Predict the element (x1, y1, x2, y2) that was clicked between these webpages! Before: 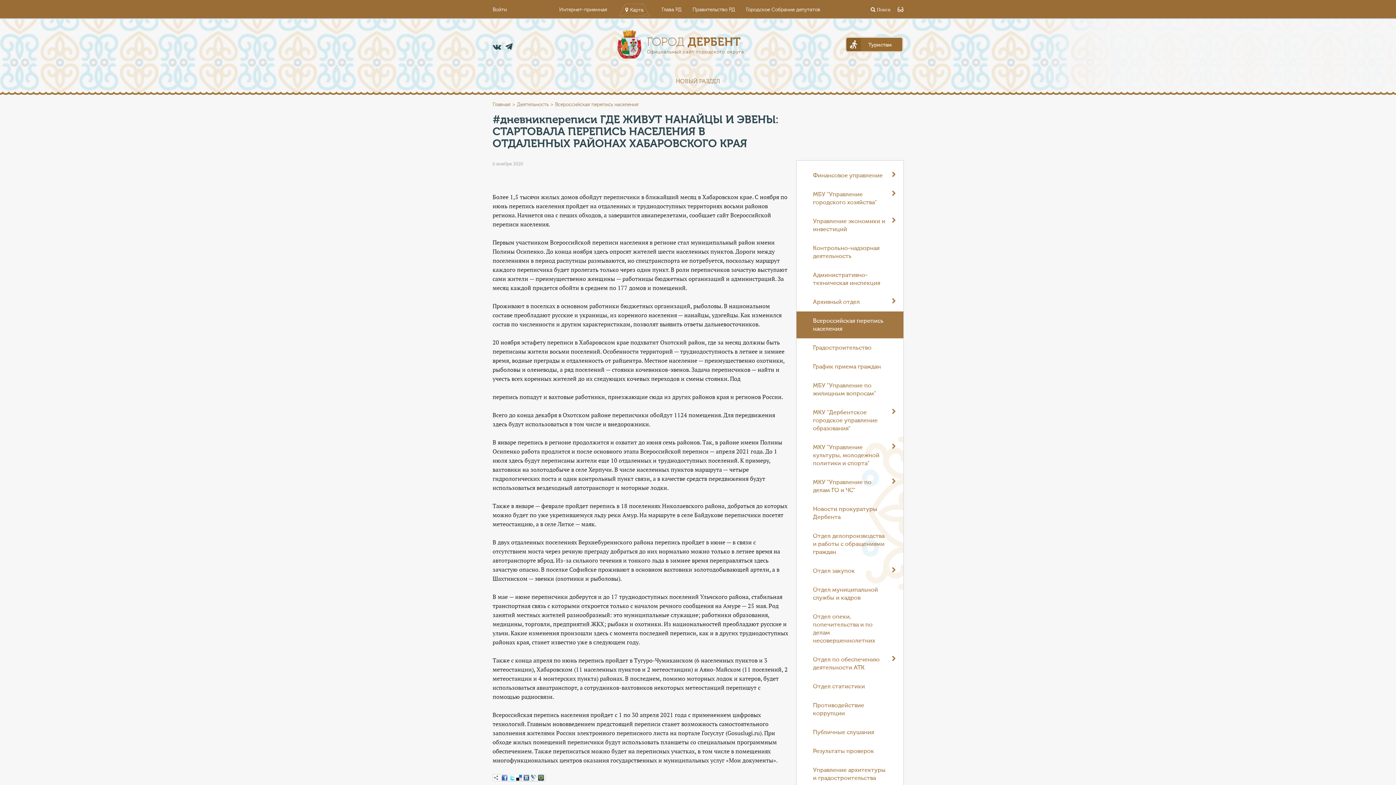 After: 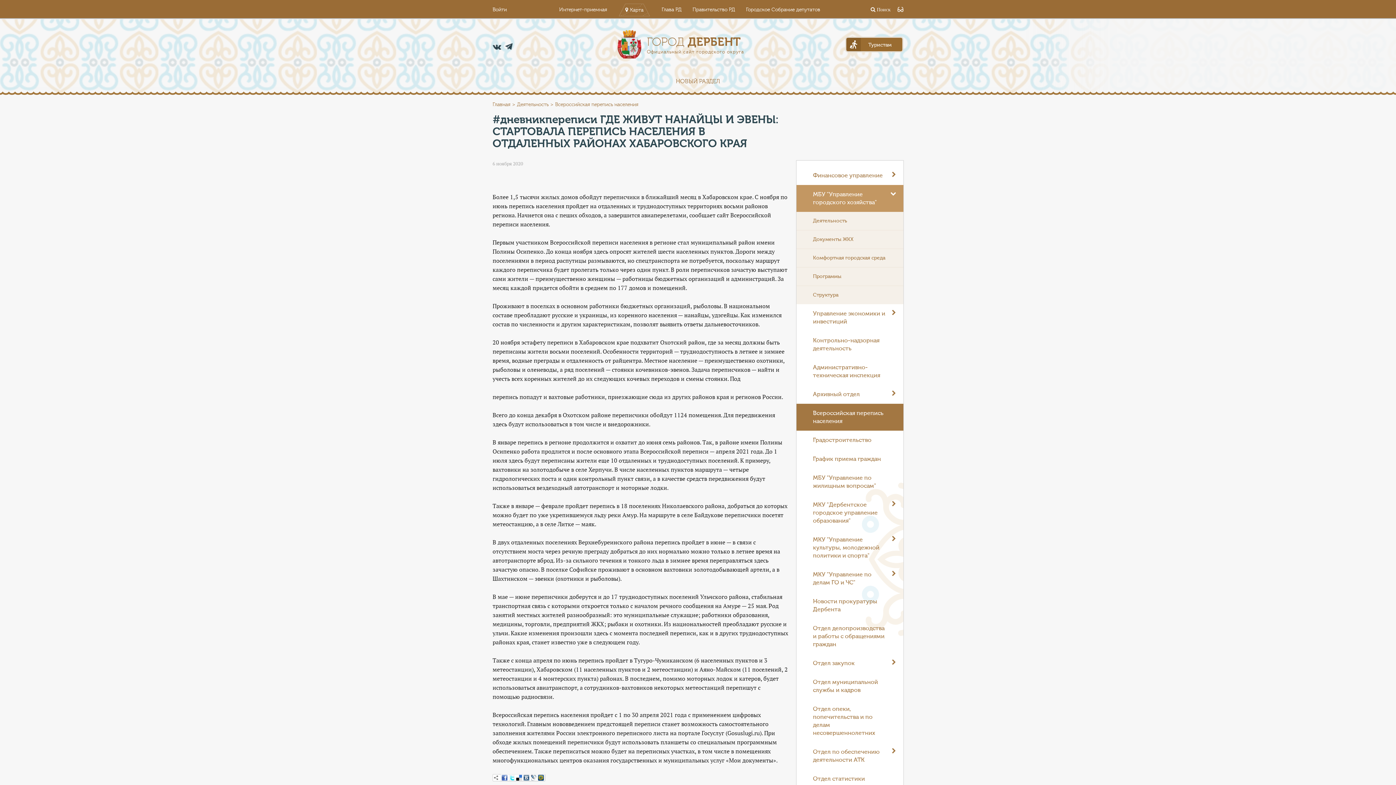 Action: bbox: (796, 185, 903, 212) label: МБУ "Управление городского хозяйства"